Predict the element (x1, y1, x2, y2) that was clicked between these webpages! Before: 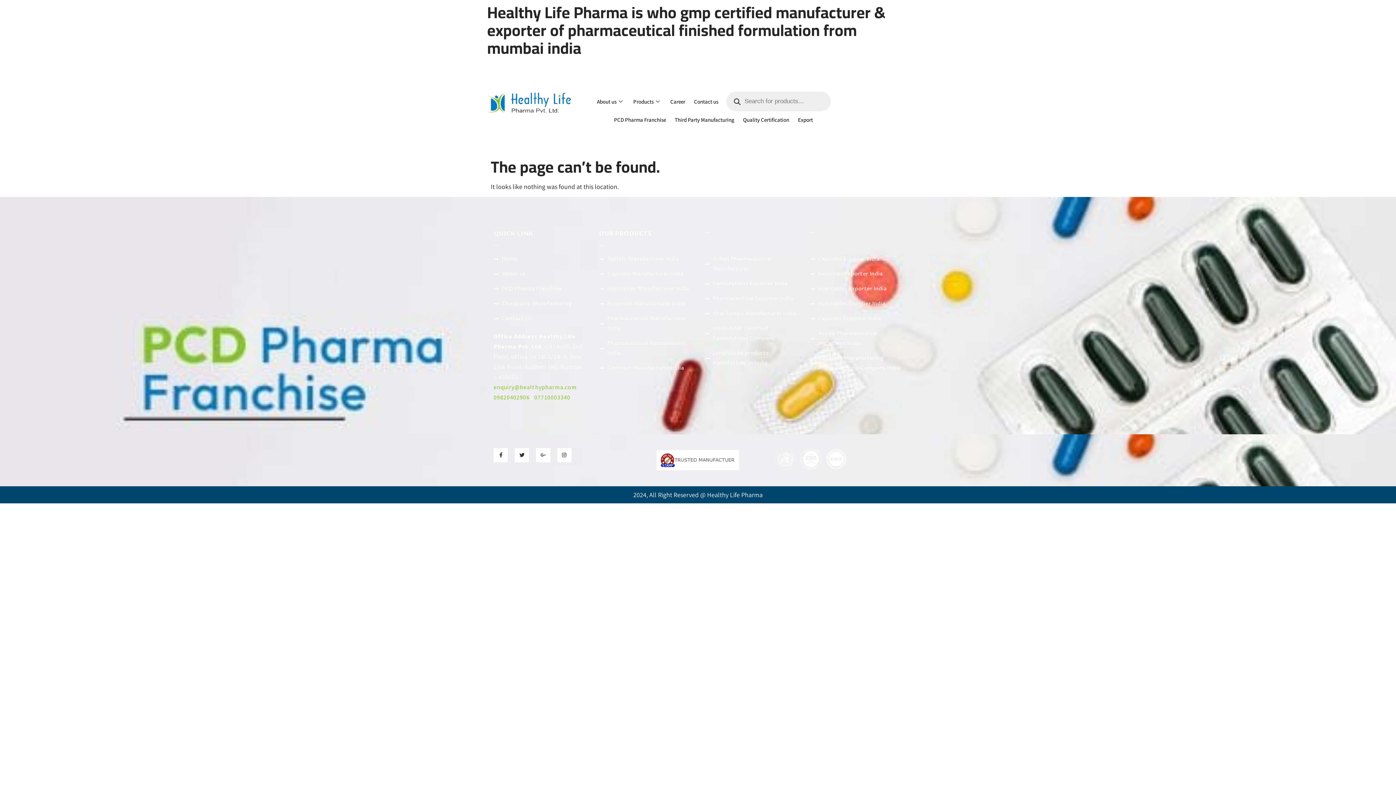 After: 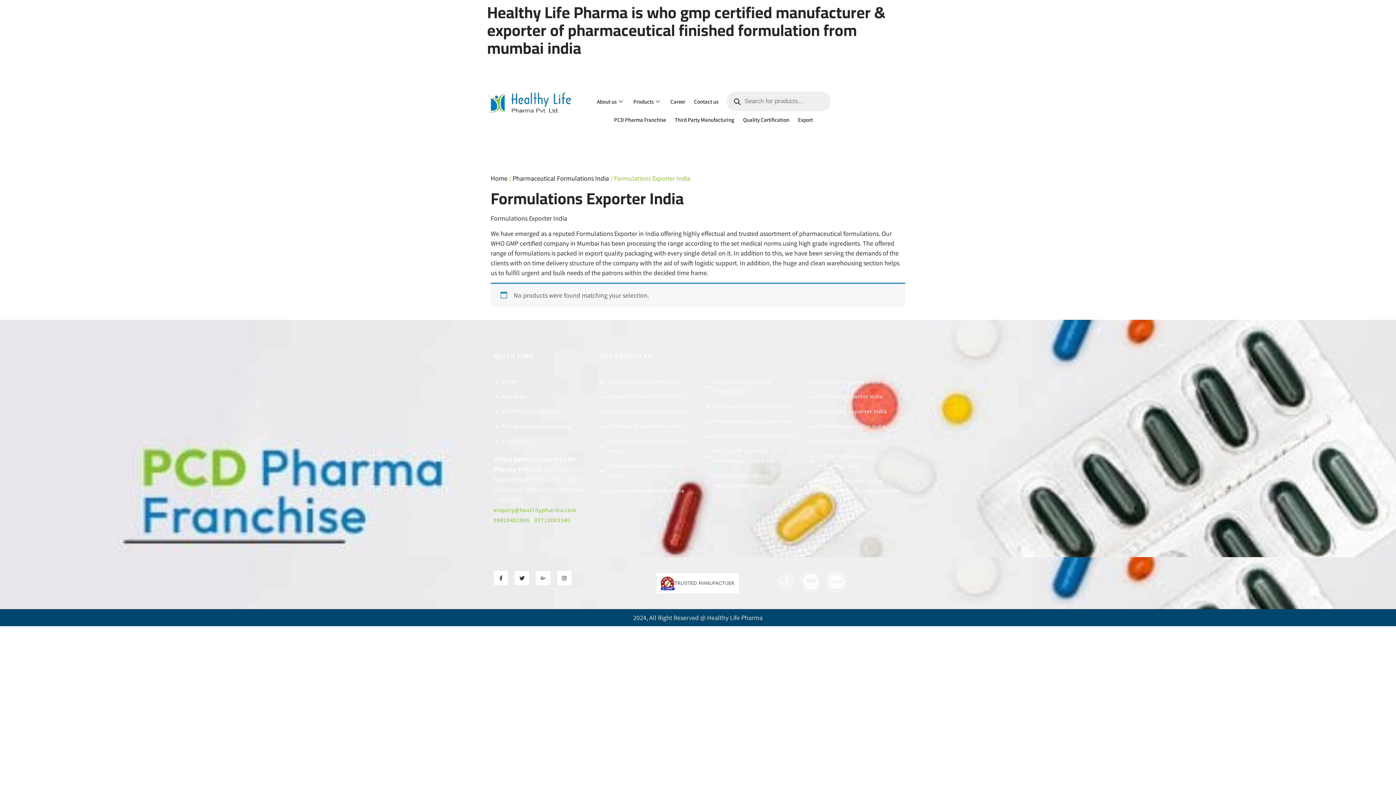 Action: bbox: (704, 279, 797, 289) label: Formulations Exporter India